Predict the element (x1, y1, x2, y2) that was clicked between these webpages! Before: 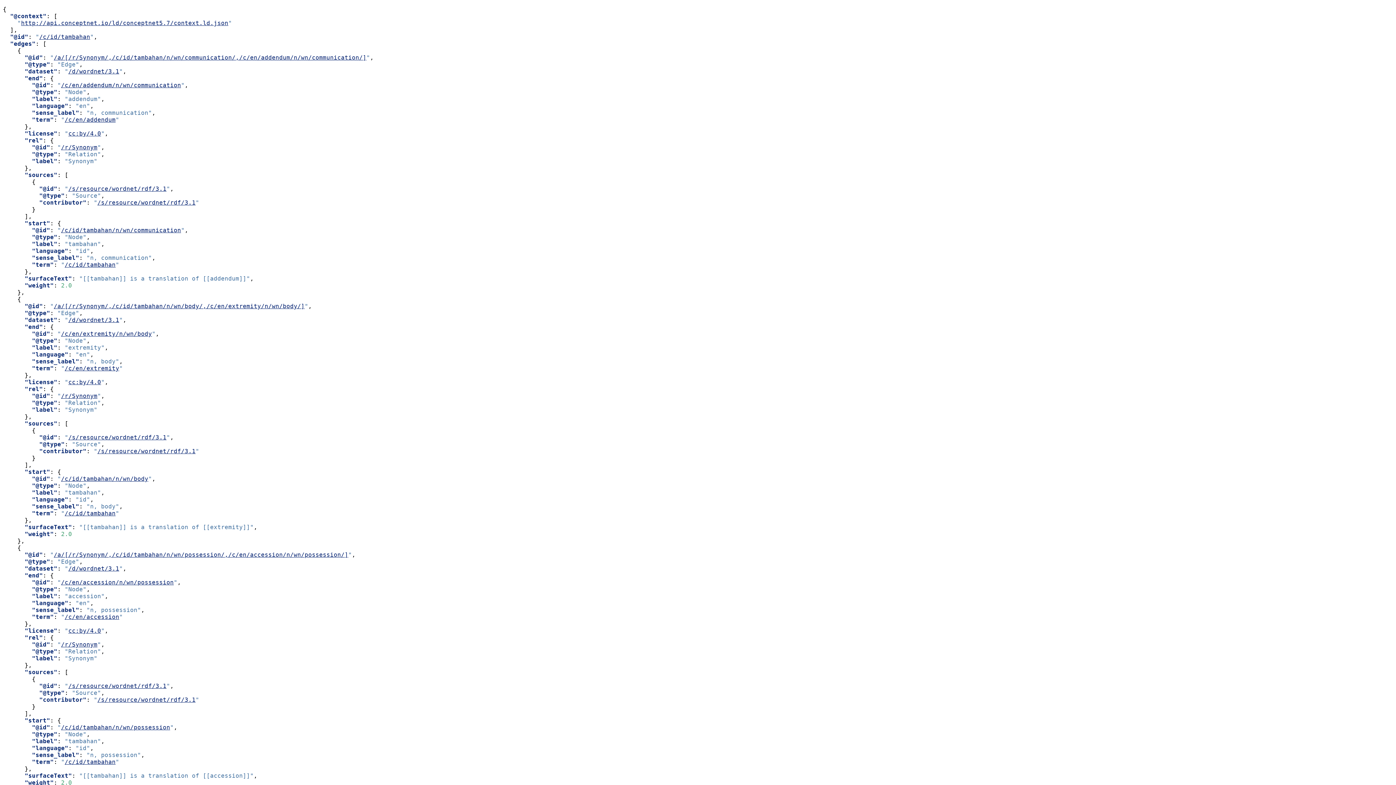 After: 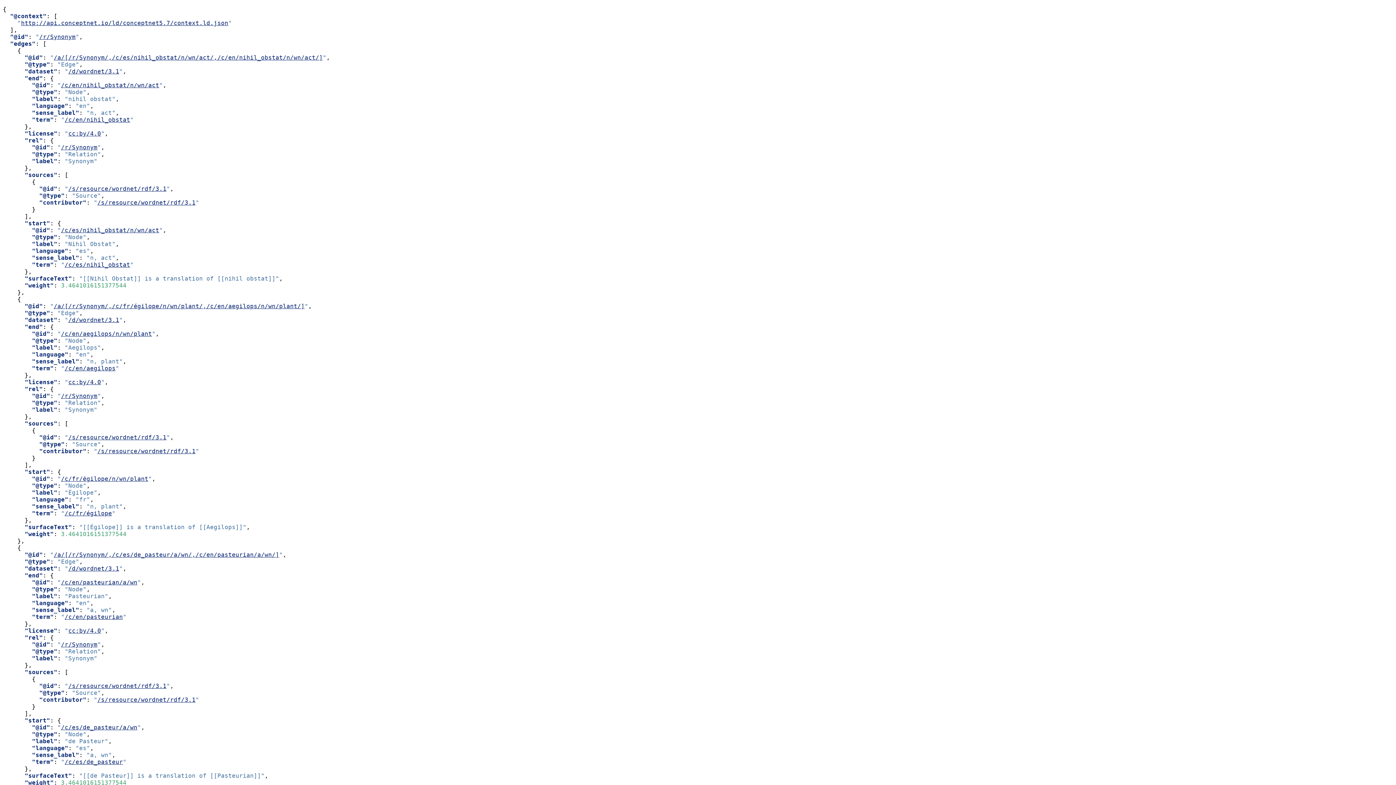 Action: label: /r/Synonym bbox: (61, 641, 97, 648)